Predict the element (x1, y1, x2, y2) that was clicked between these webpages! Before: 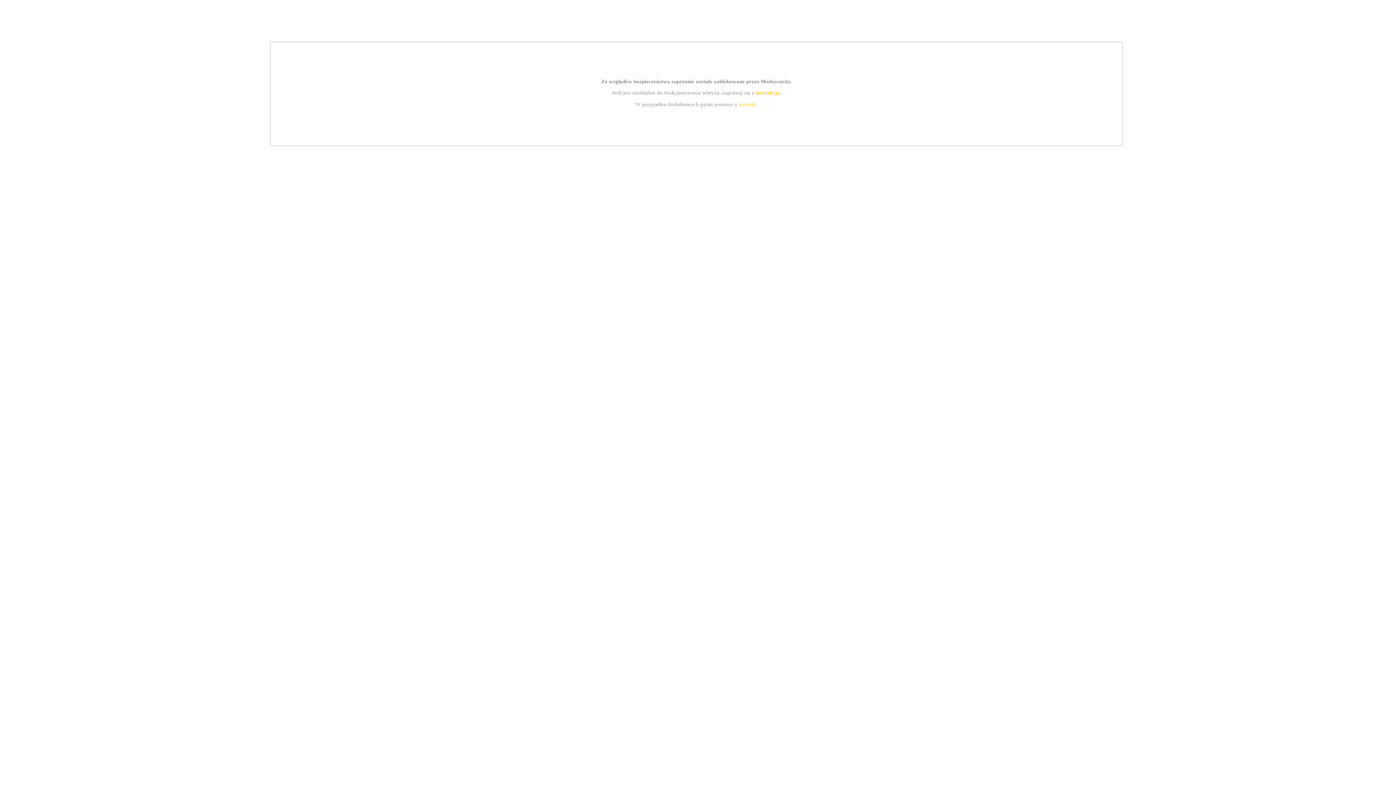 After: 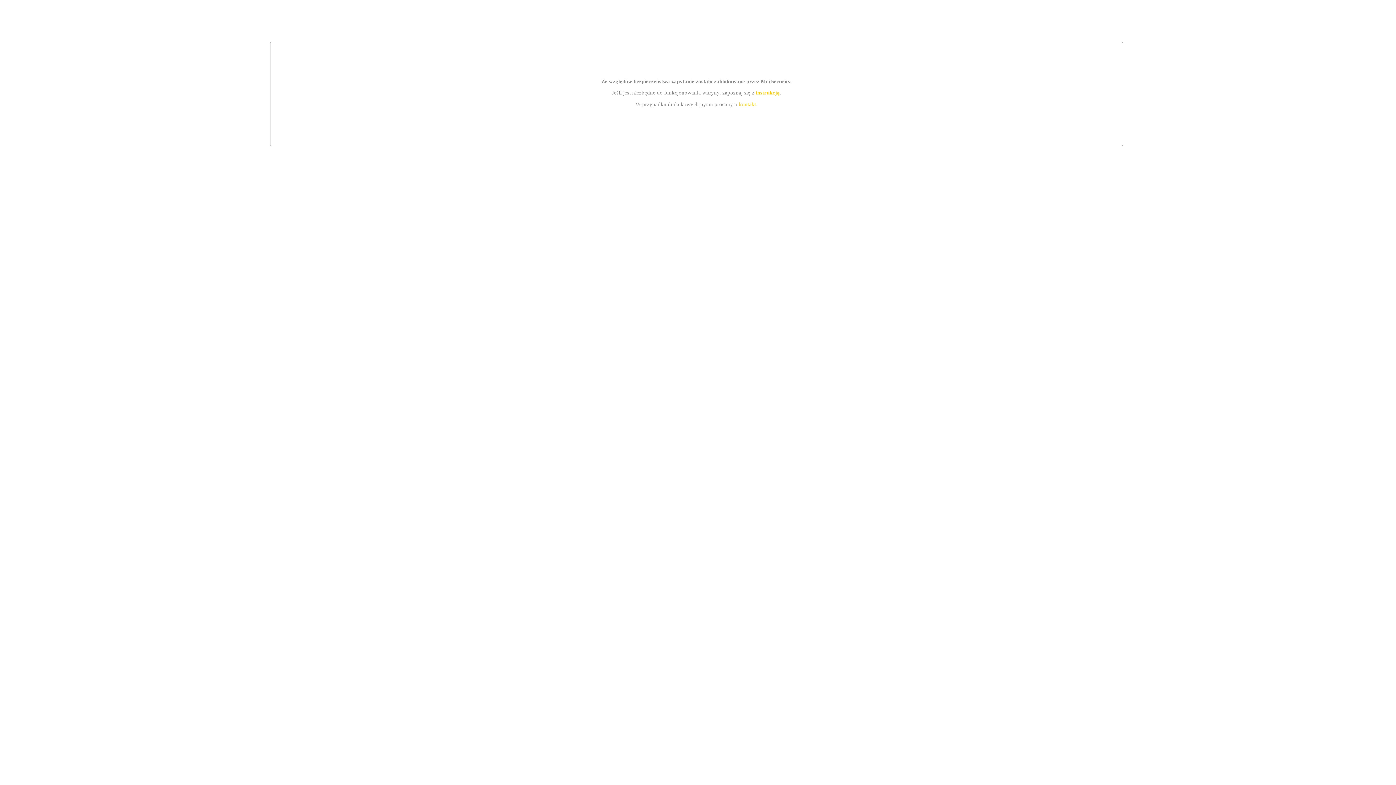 Action: label: kontakt bbox: (739, 101, 756, 107)